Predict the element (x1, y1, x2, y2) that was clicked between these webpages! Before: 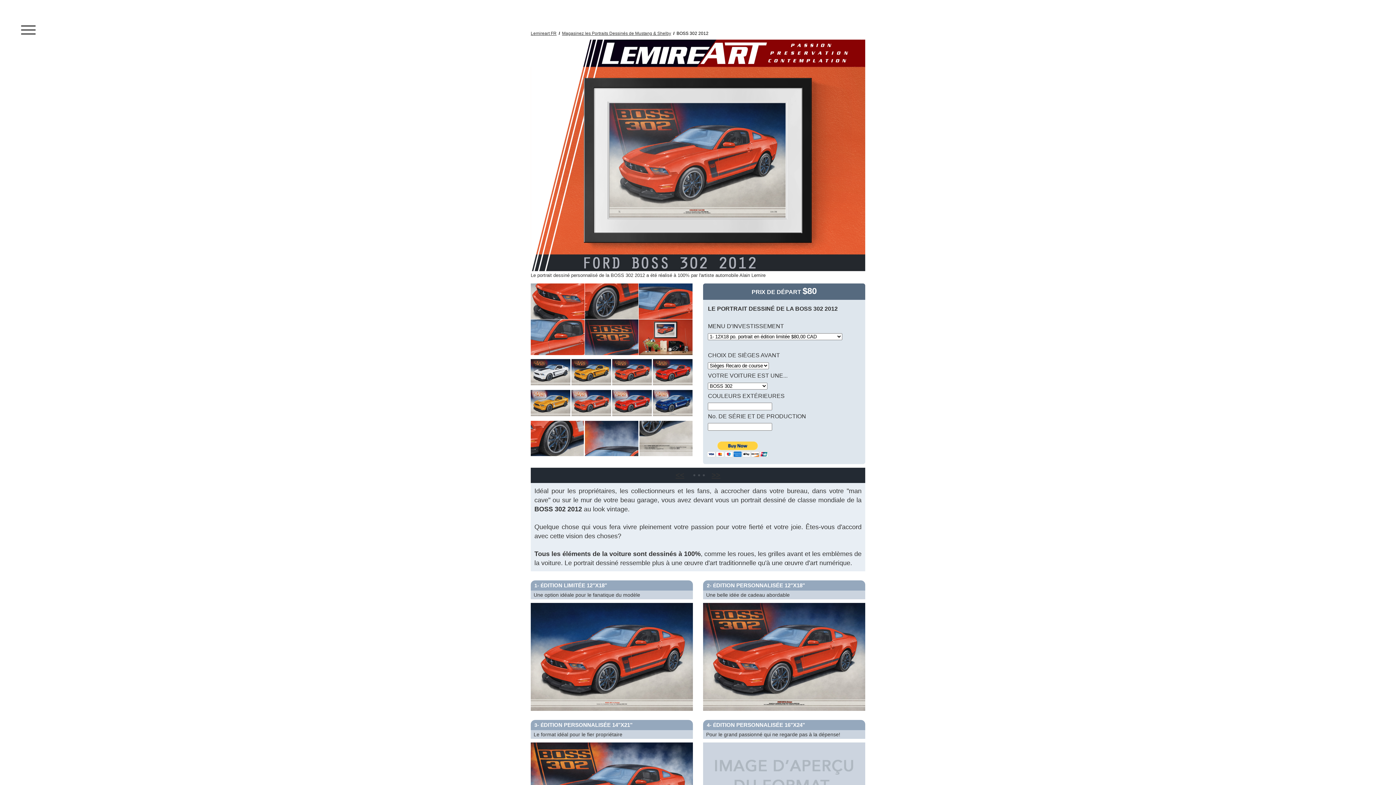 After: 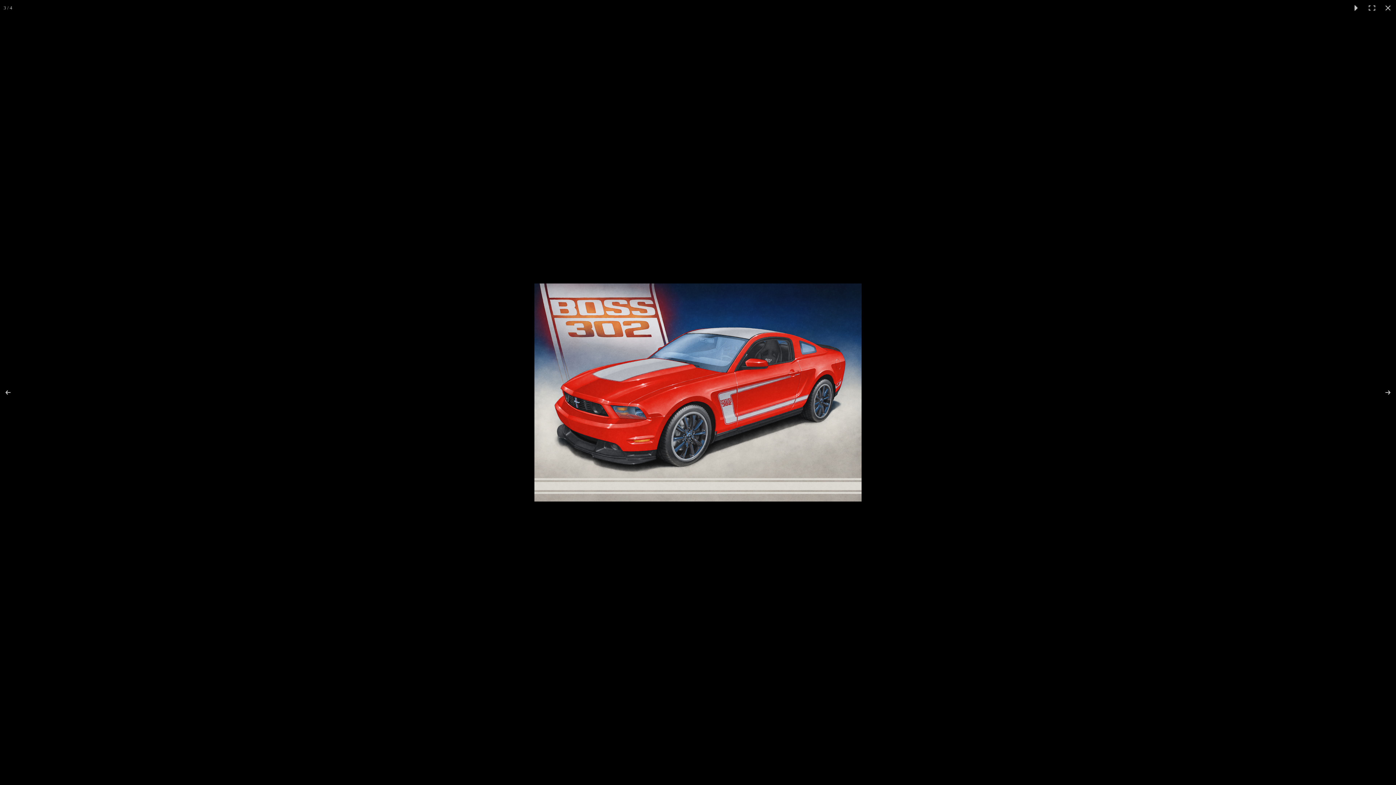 Action: bbox: (612, 390, 652, 416)